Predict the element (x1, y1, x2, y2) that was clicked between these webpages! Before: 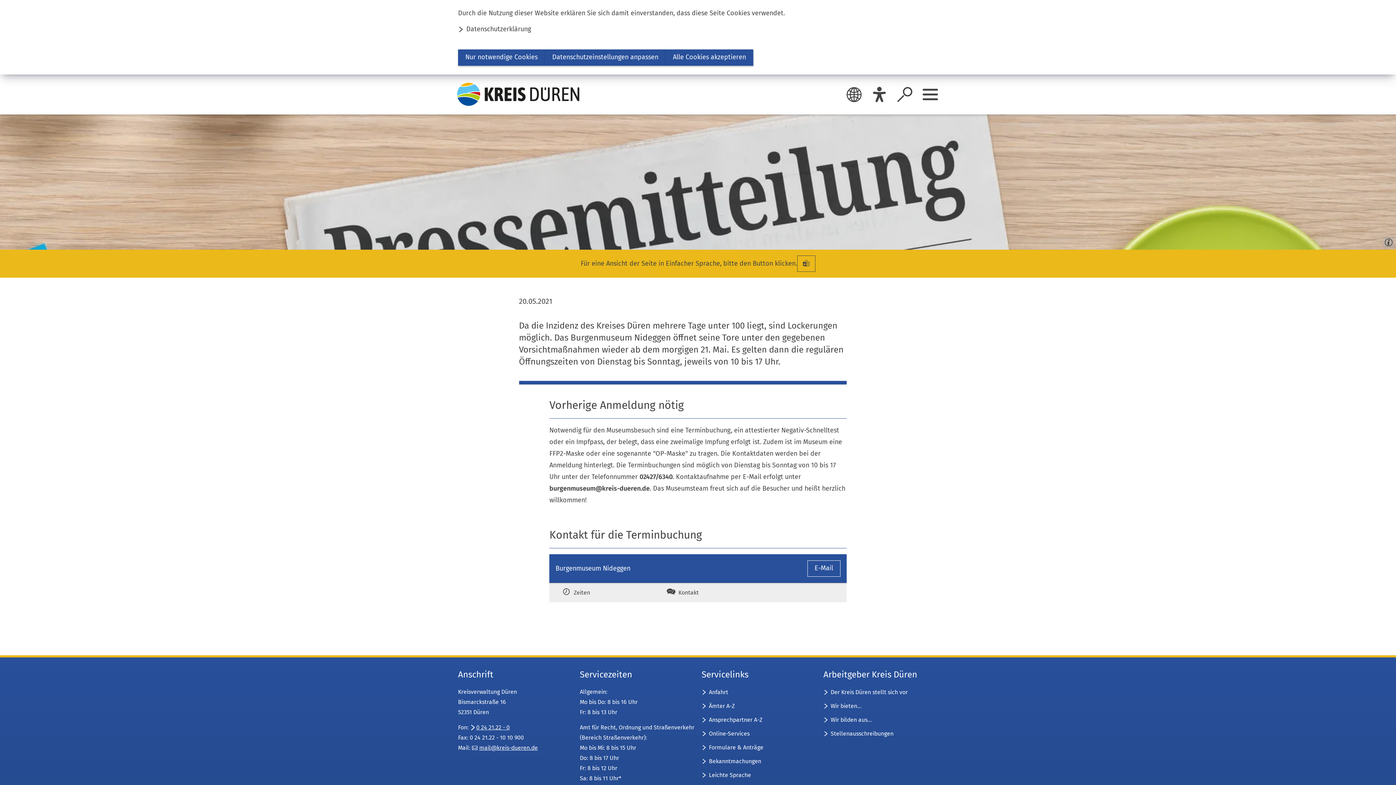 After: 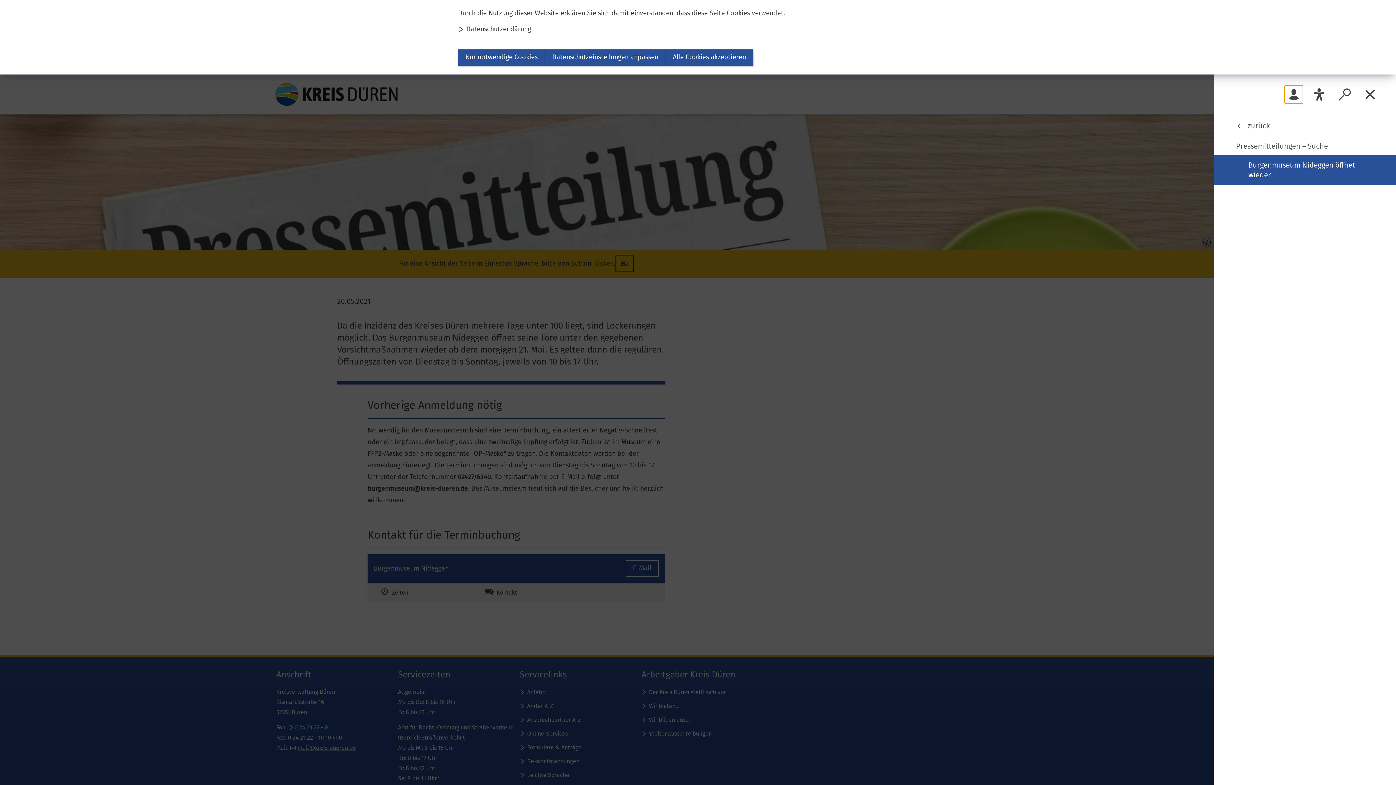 Action: label: Sidebar öffnen bbox: (921, 85, 939, 103)